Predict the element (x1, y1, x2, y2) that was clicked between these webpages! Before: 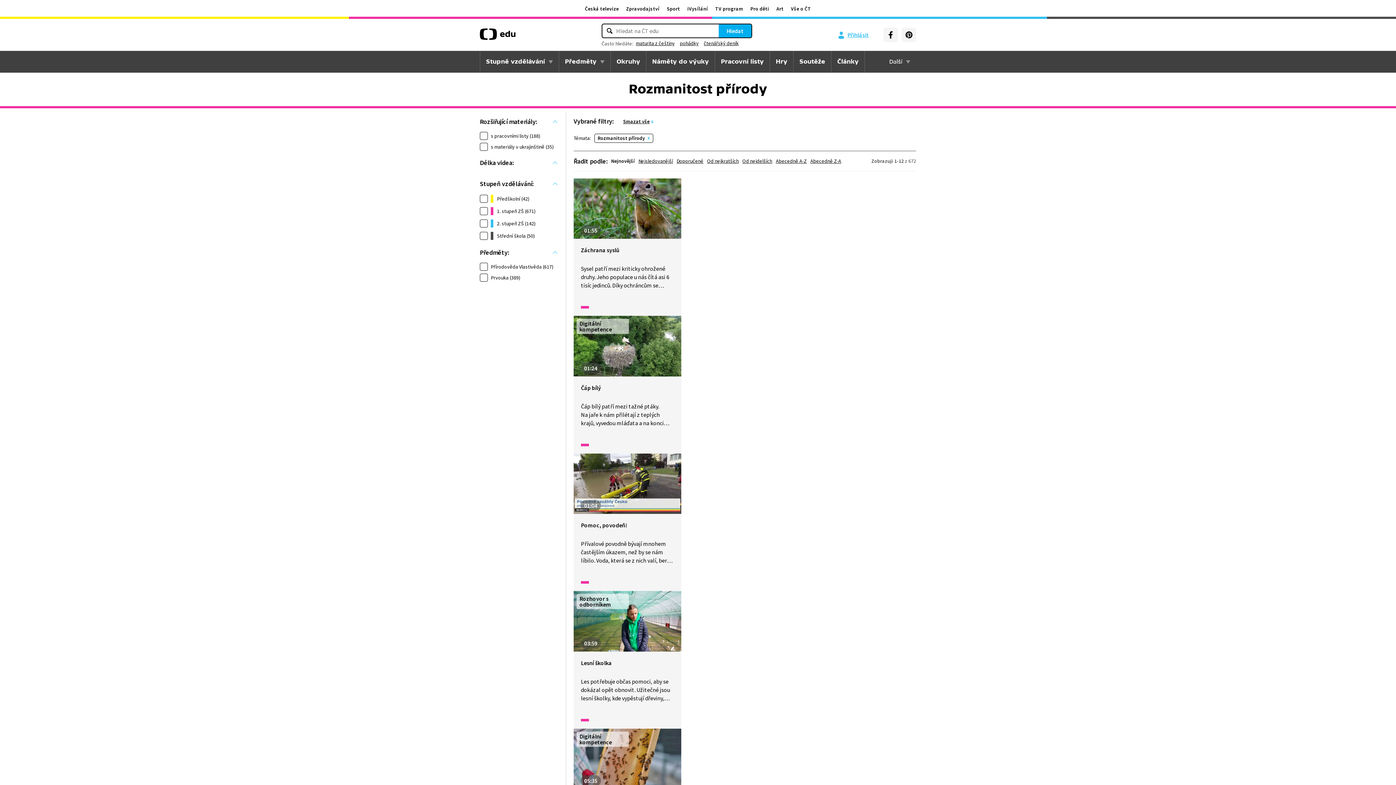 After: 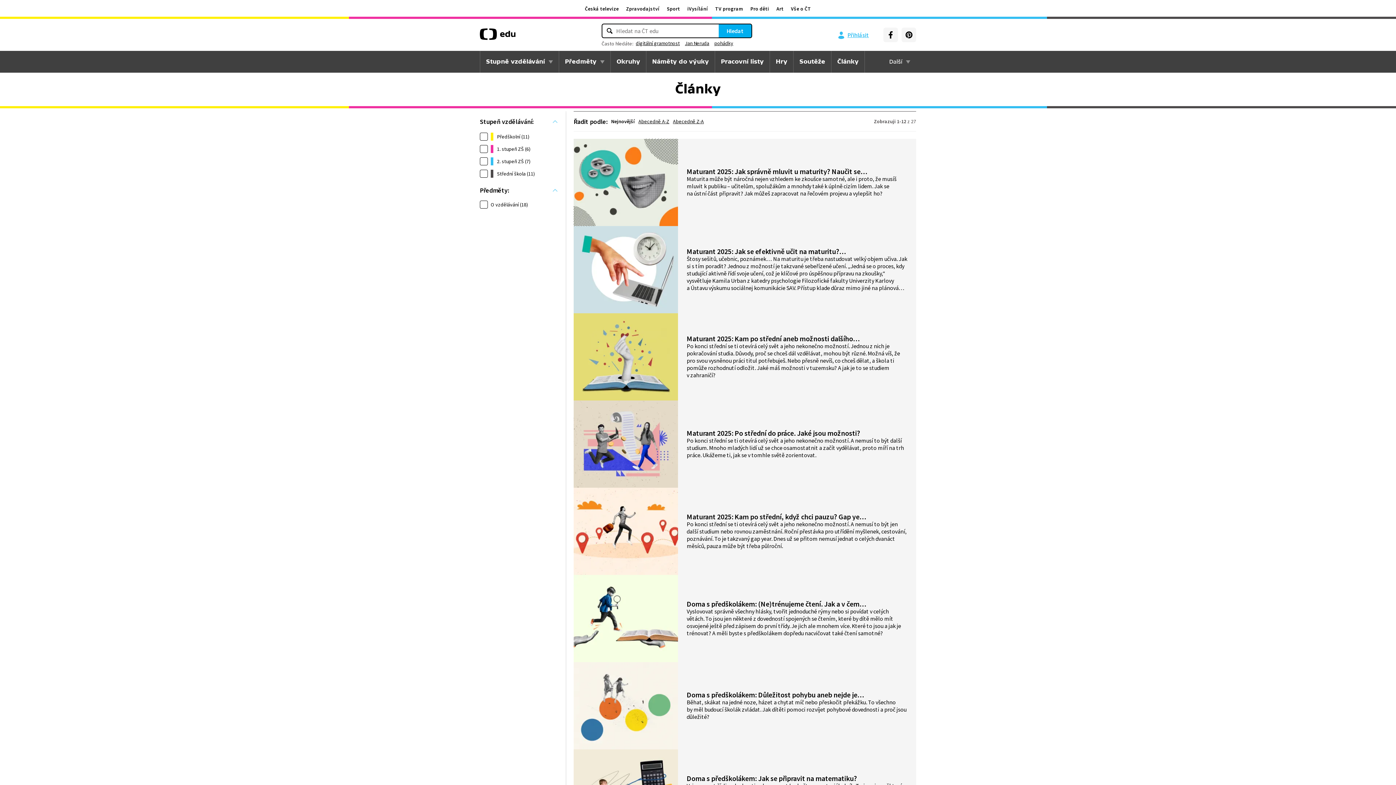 Action: label: Články bbox: (831, 50, 864, 72)